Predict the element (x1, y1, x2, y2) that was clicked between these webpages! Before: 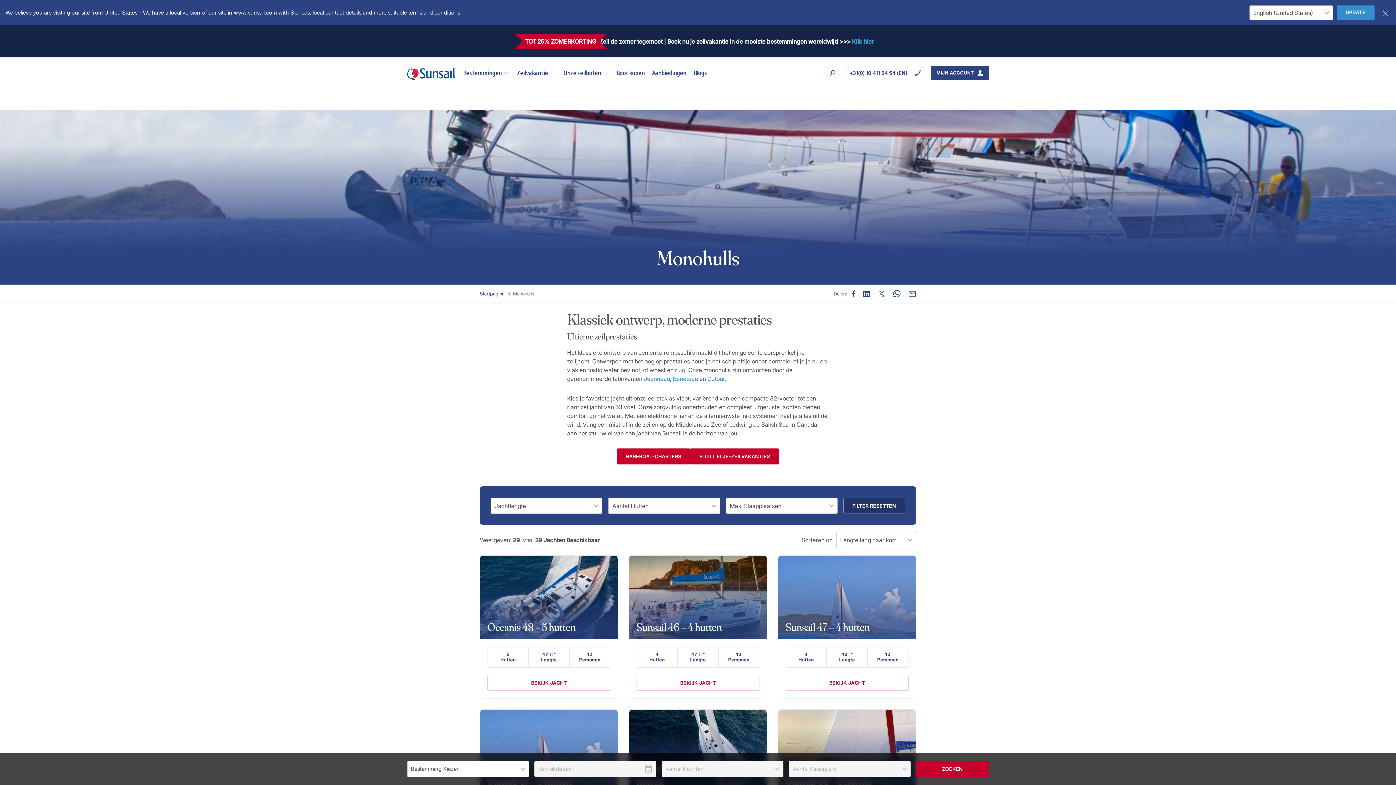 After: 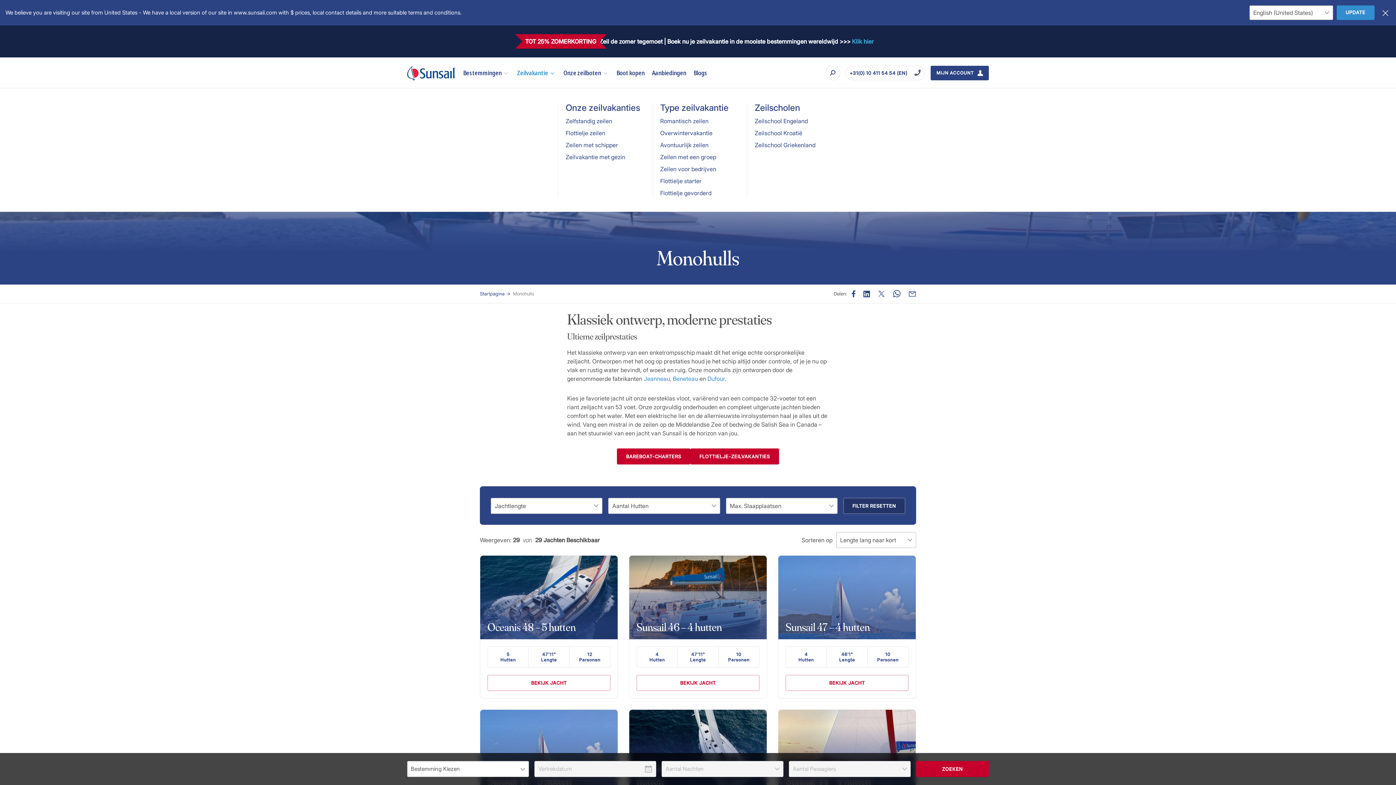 Action: label: Zeilvakantie bbox: (513, 57, 559, 88)